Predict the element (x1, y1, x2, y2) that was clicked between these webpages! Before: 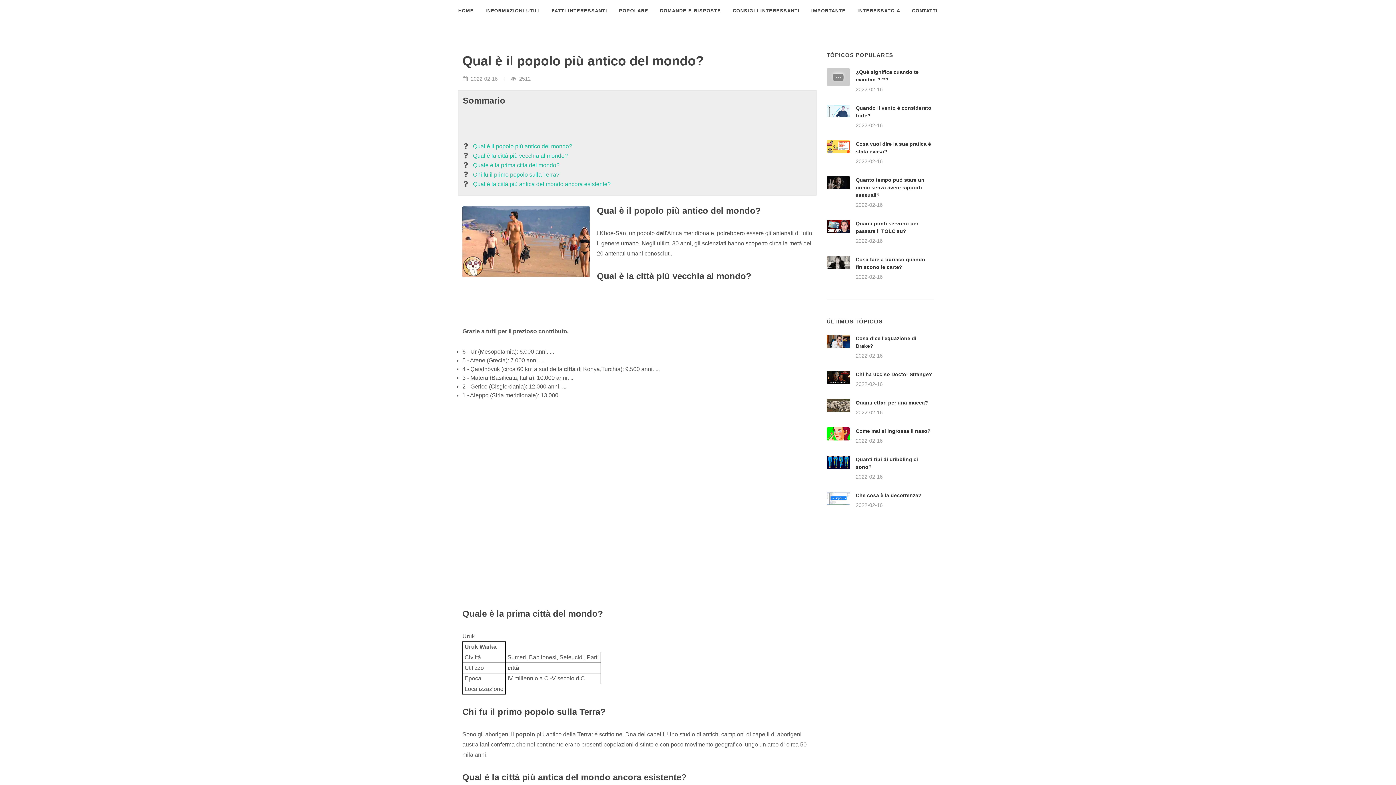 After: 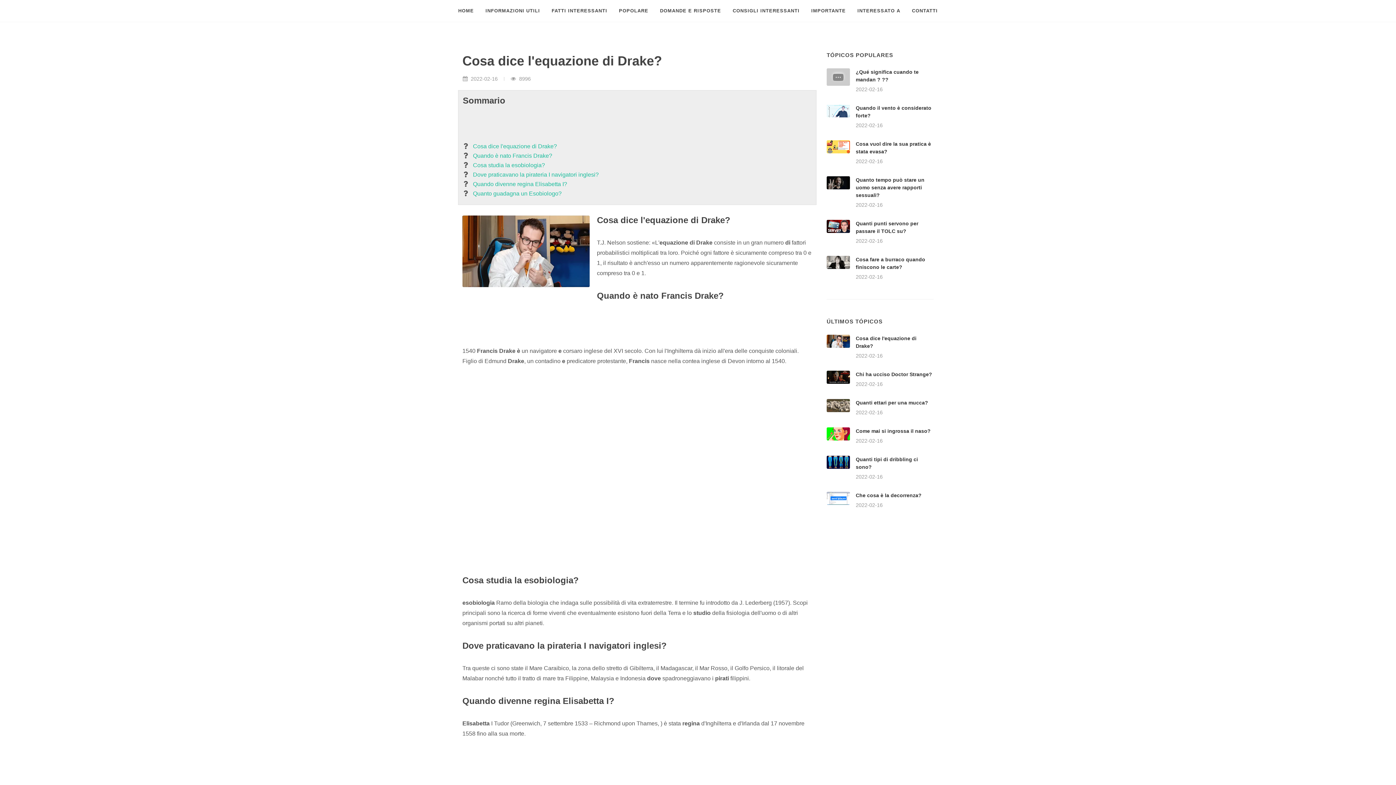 Action: bbox: (826, 334, 850, 348)